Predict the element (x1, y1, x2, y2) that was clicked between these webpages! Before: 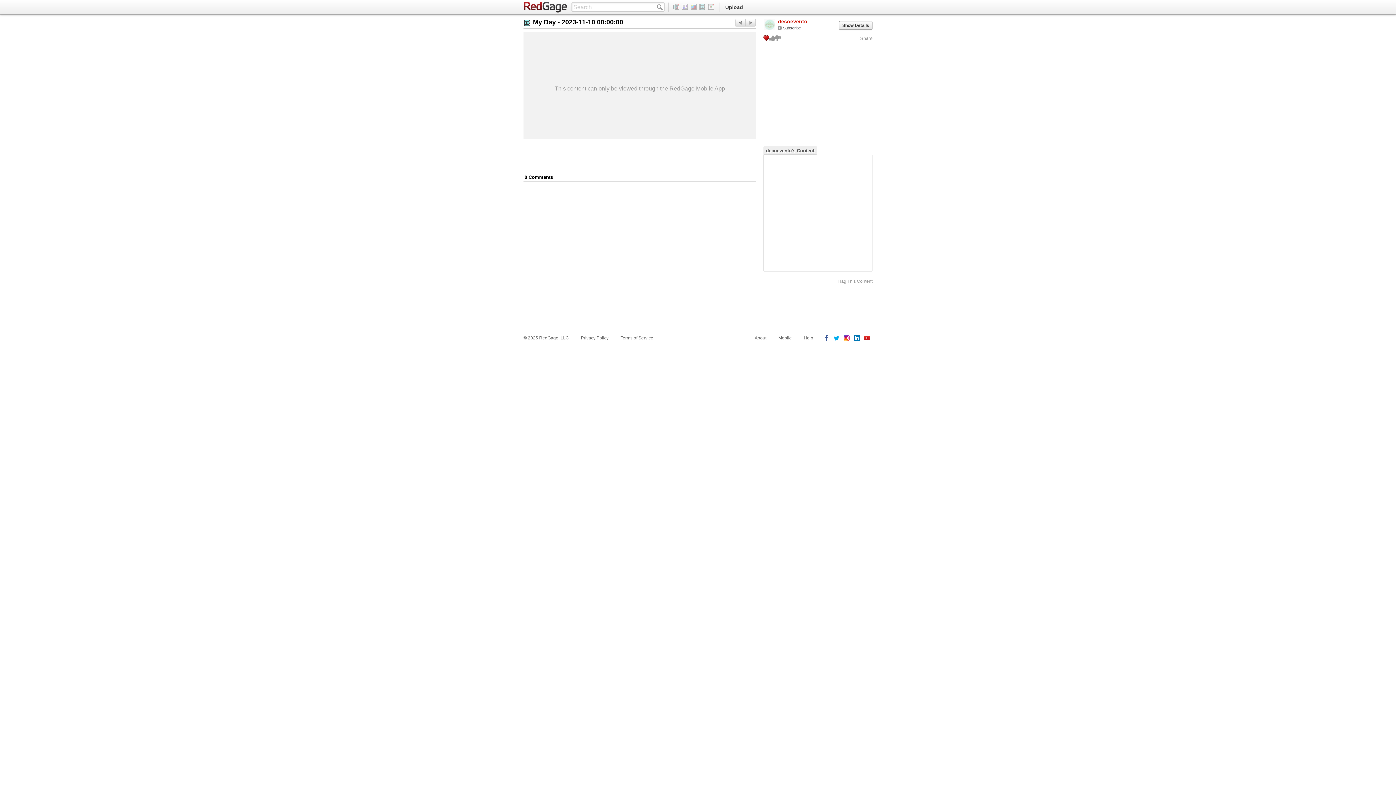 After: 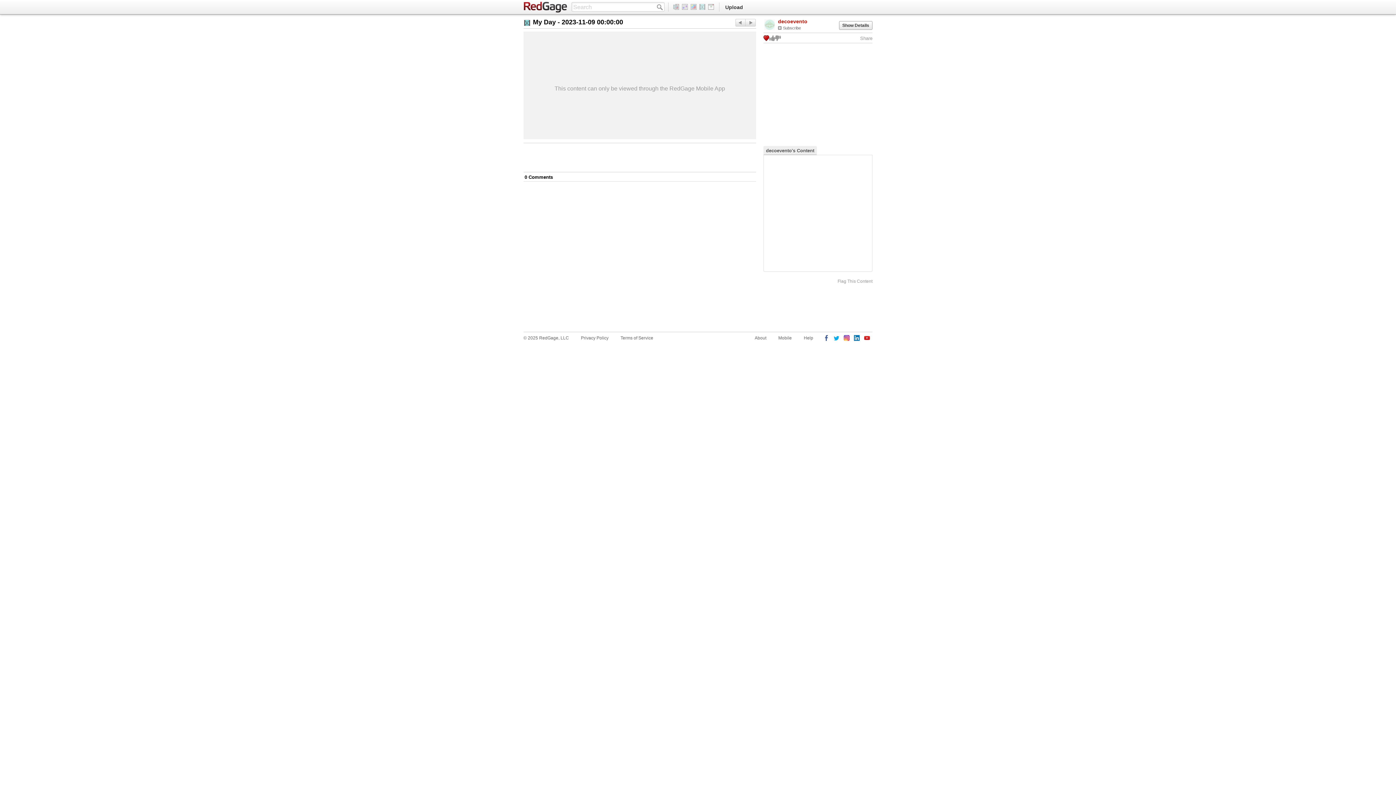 Action: label: Previous bbox: (745, 18, 756, 26)